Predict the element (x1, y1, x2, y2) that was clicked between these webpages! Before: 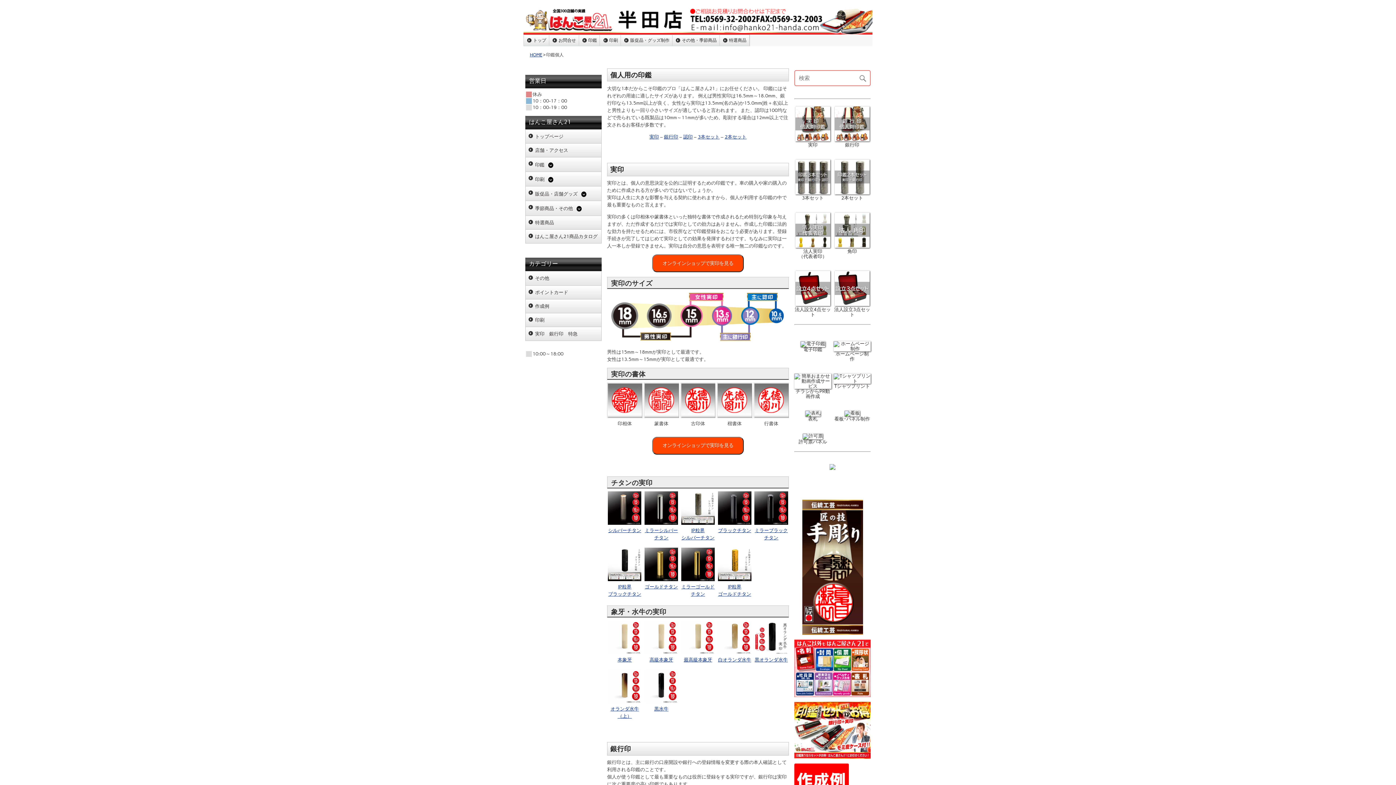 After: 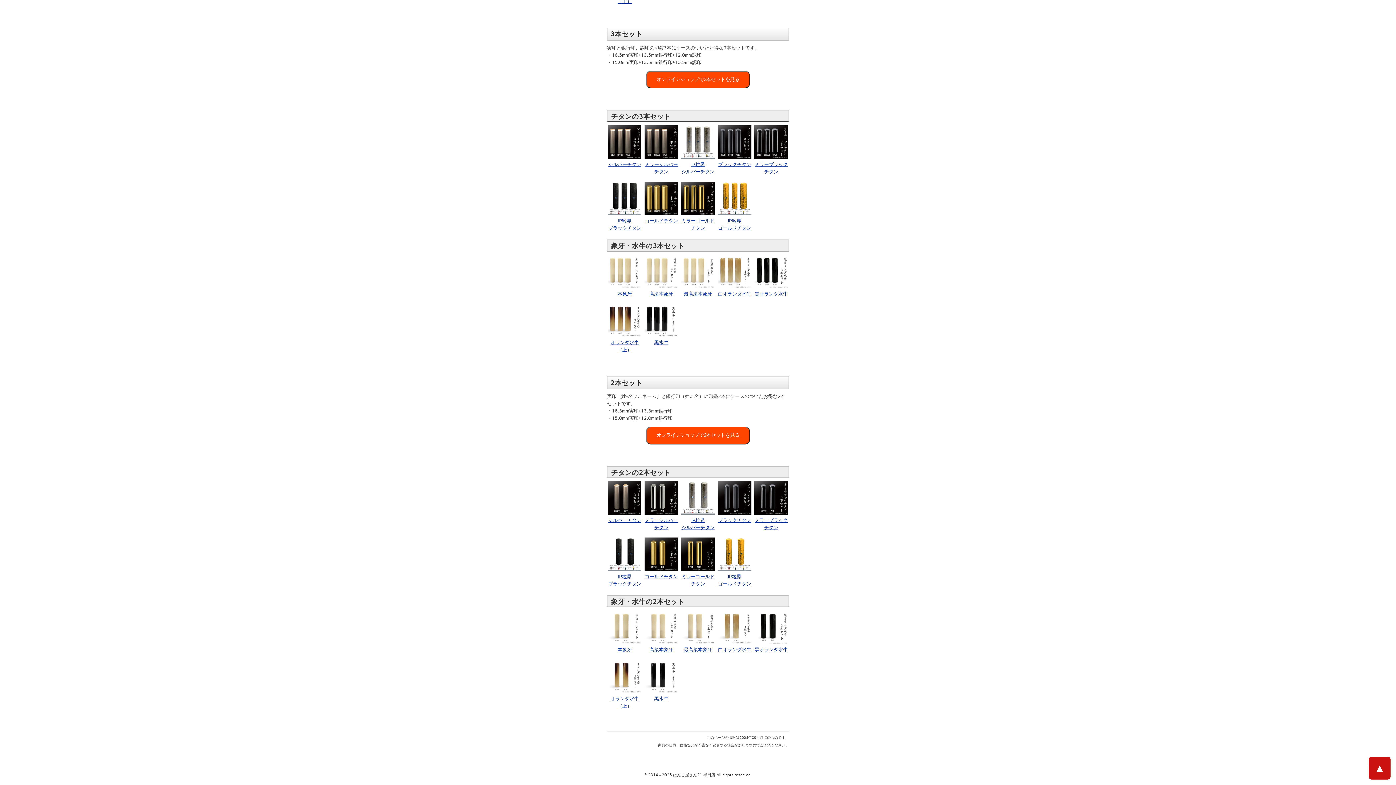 Action: label: 2本セット bbox: (724, 134, 746, 139)